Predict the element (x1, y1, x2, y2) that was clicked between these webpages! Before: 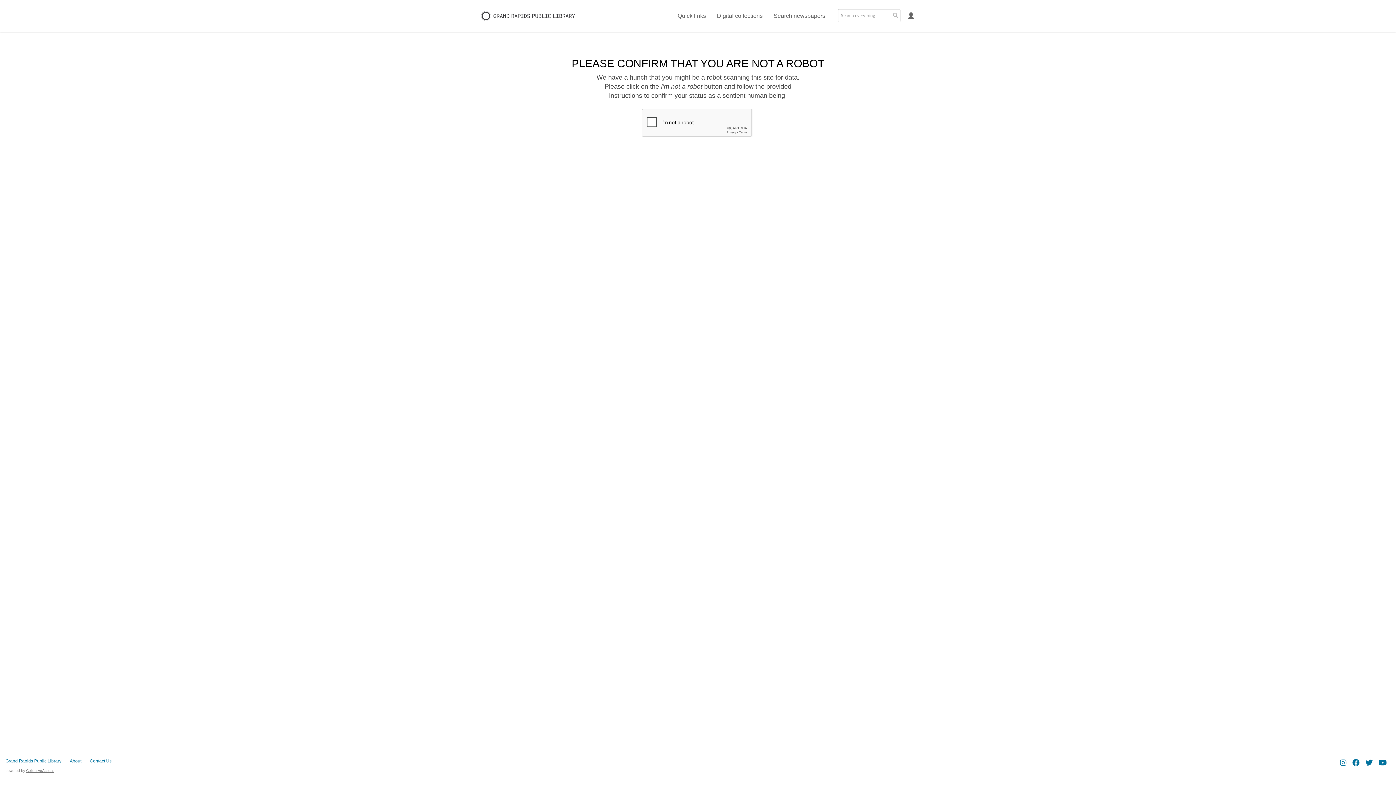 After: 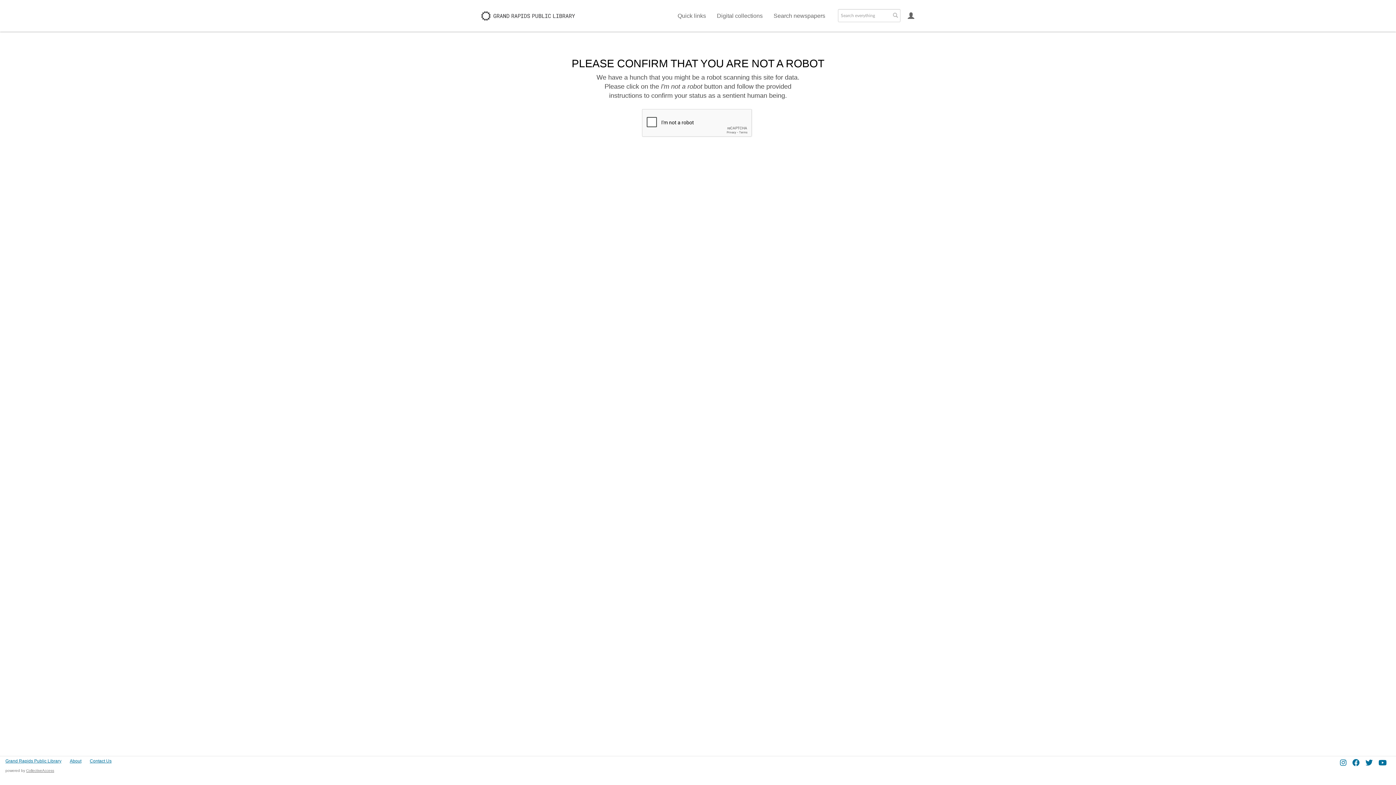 Action: bbox: (768, 0, 830, 31) label: Search newspapers